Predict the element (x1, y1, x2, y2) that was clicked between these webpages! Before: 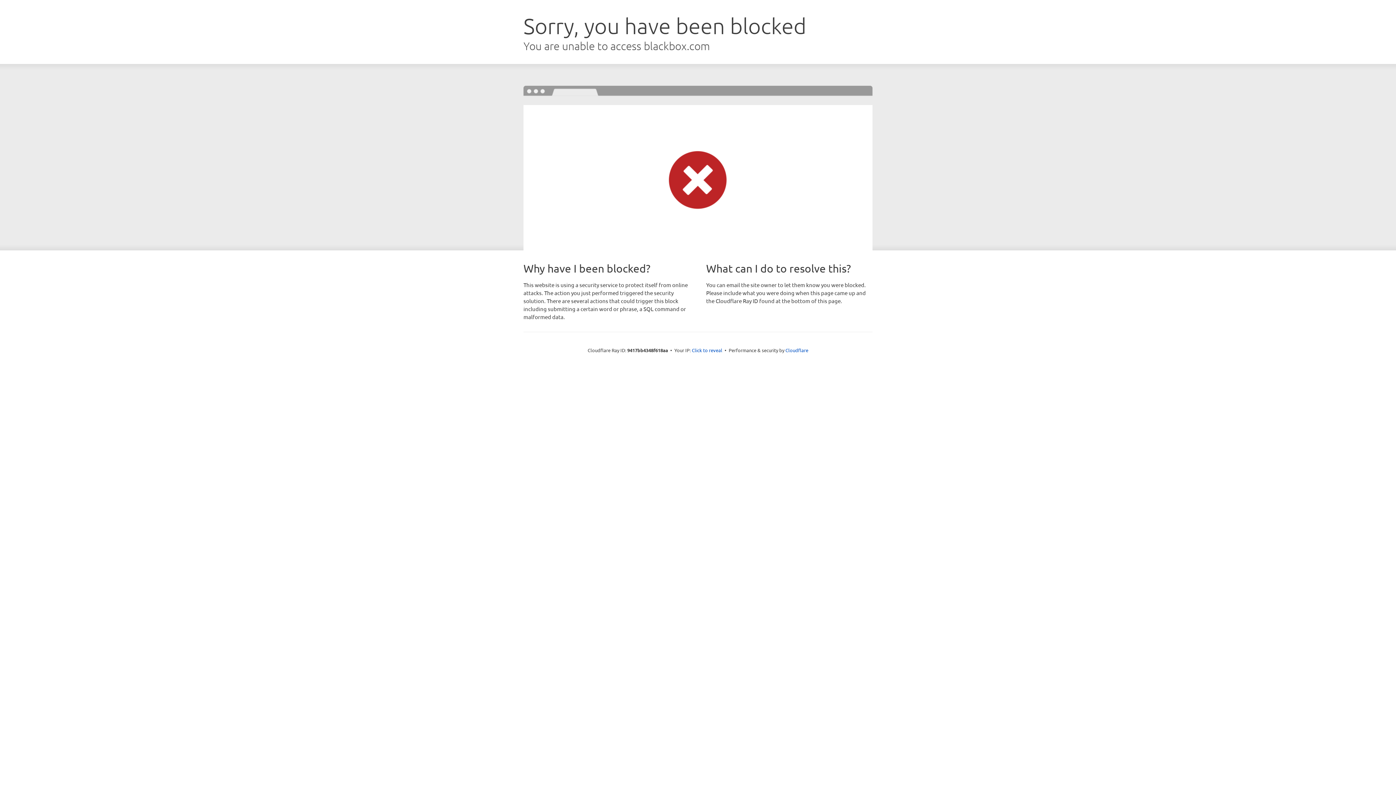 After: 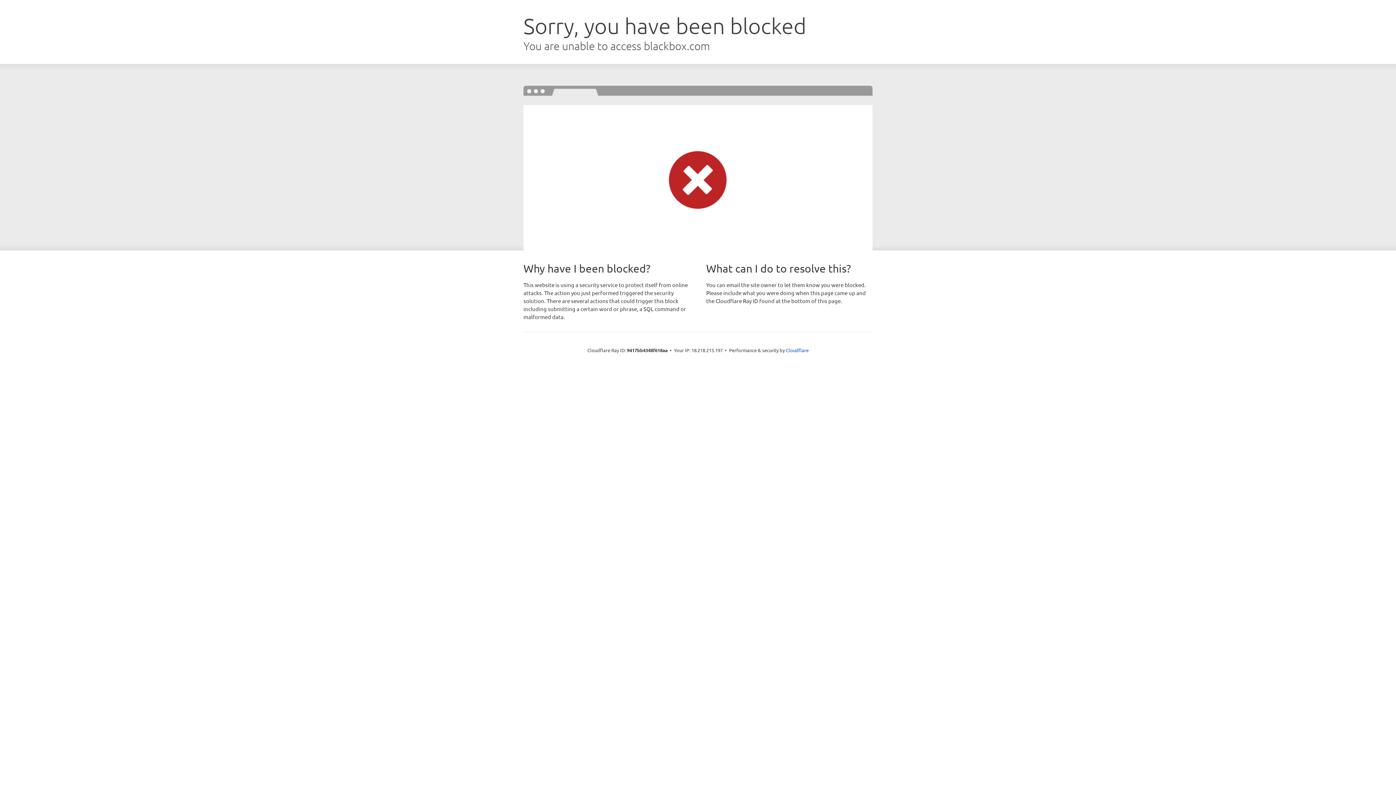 Action: label: Click to reveal bbox: (692, 346, 722, 353)